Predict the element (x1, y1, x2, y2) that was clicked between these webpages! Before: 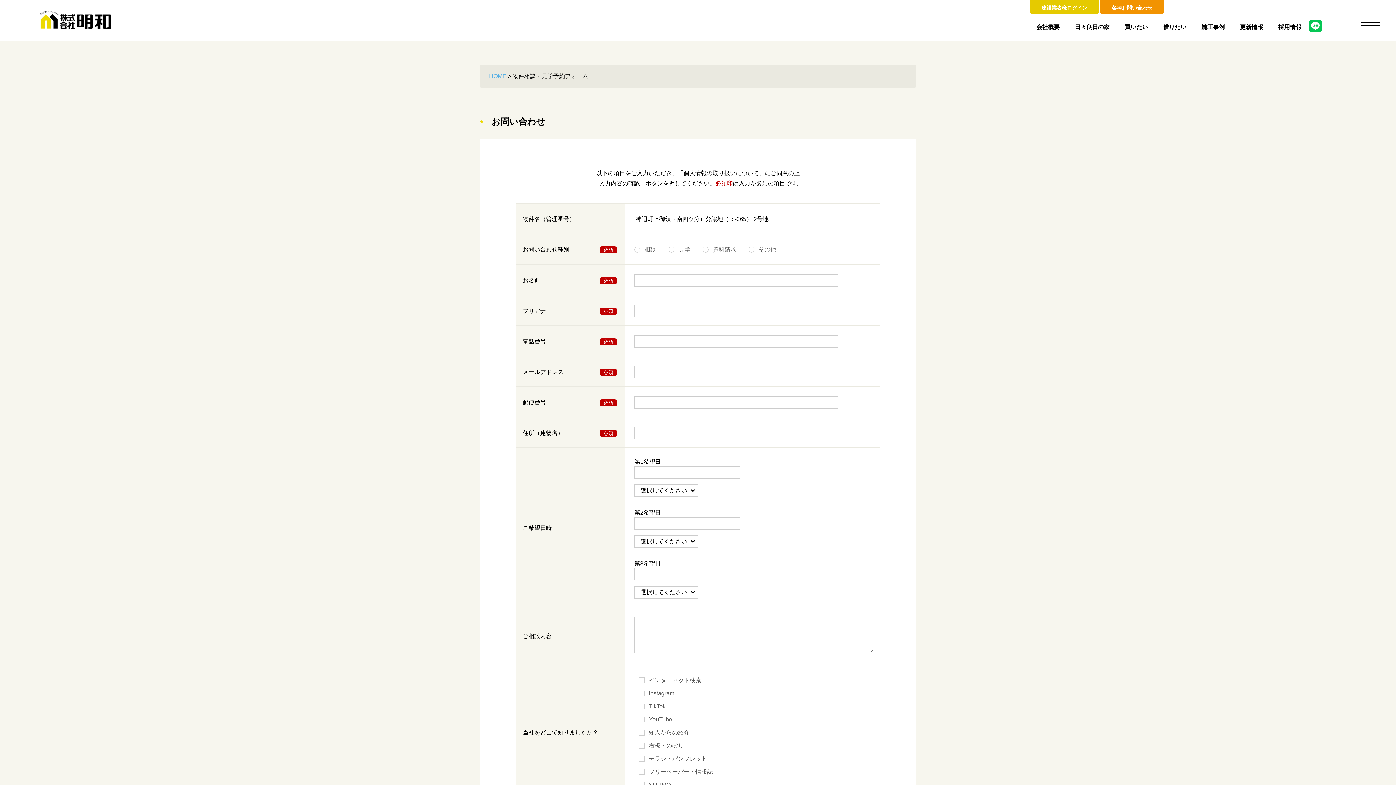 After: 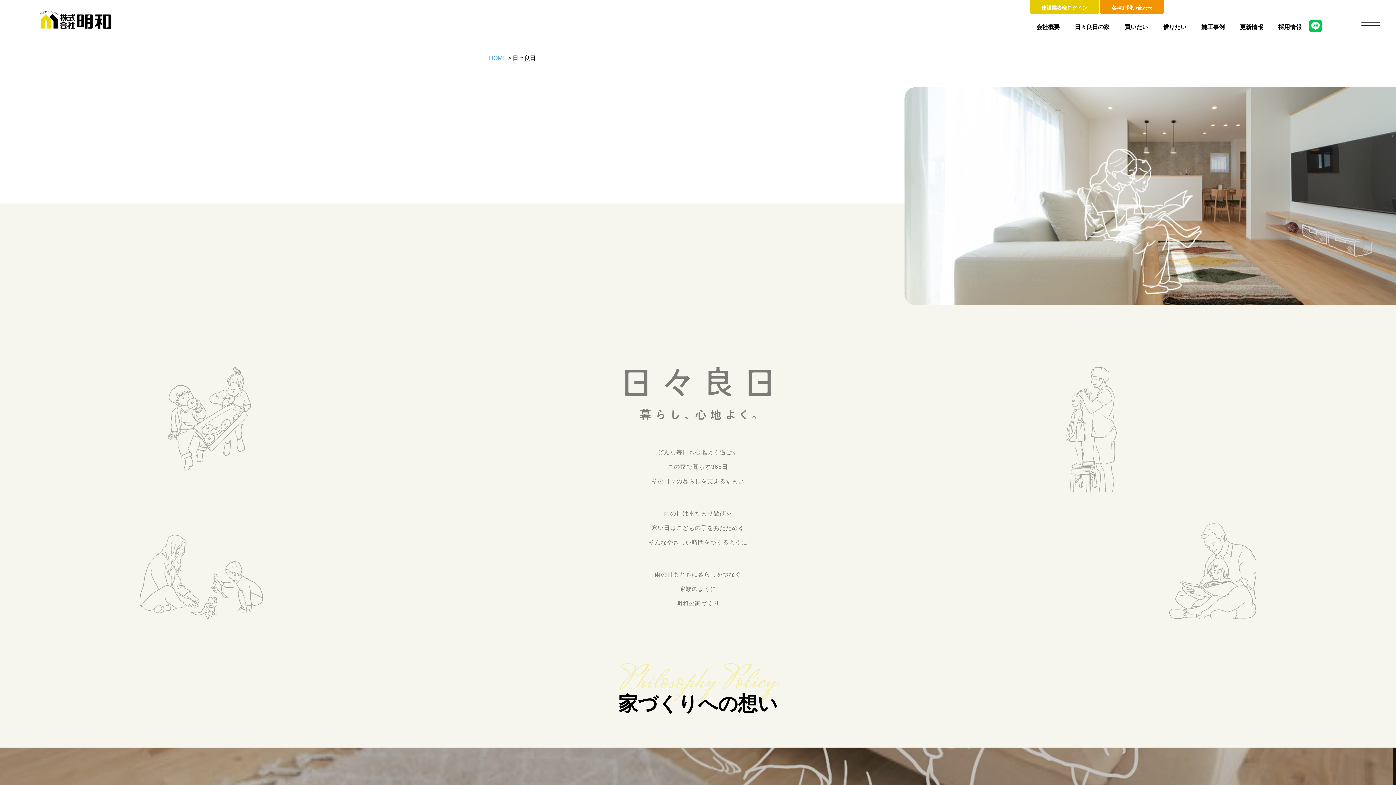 Action: bbox: (1070, 20, 1114, 34) label: 日々良日の家